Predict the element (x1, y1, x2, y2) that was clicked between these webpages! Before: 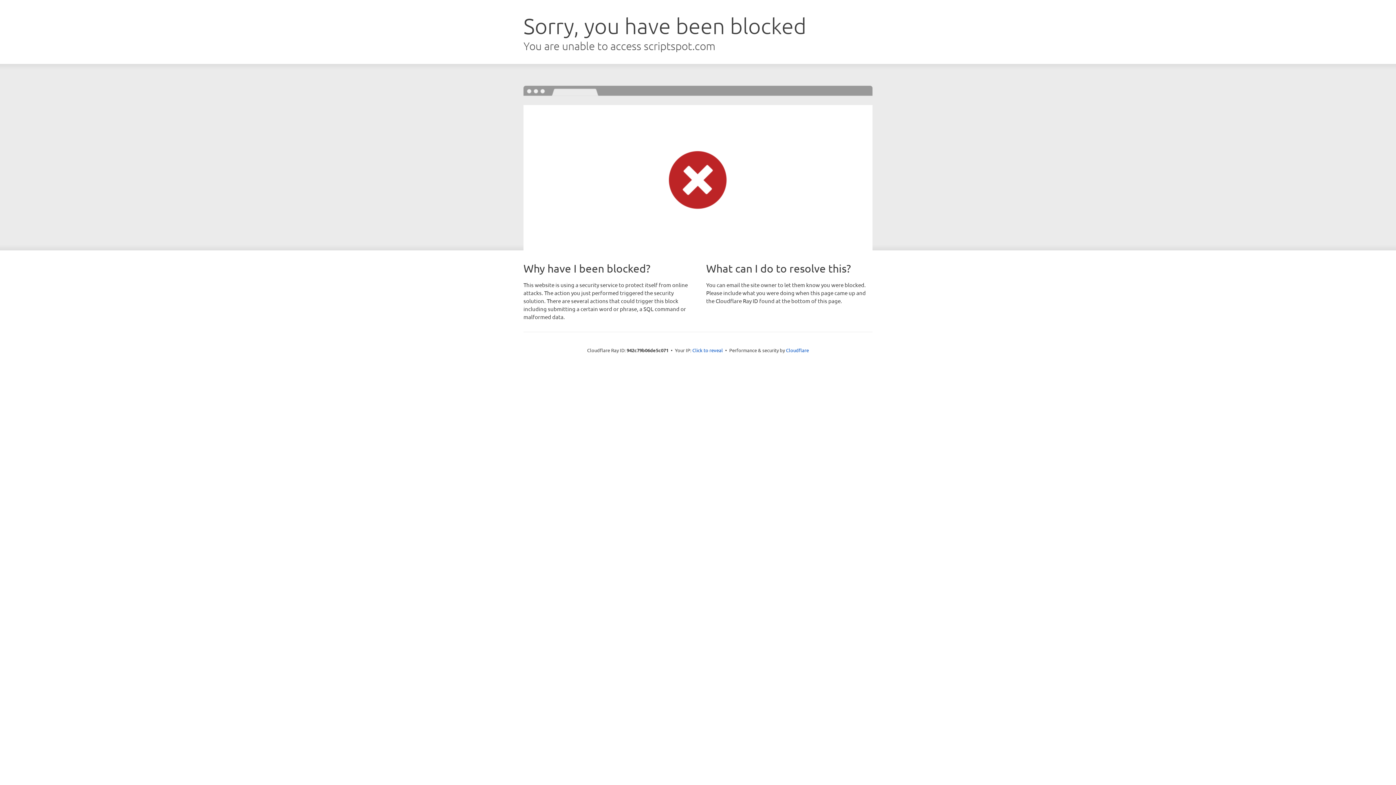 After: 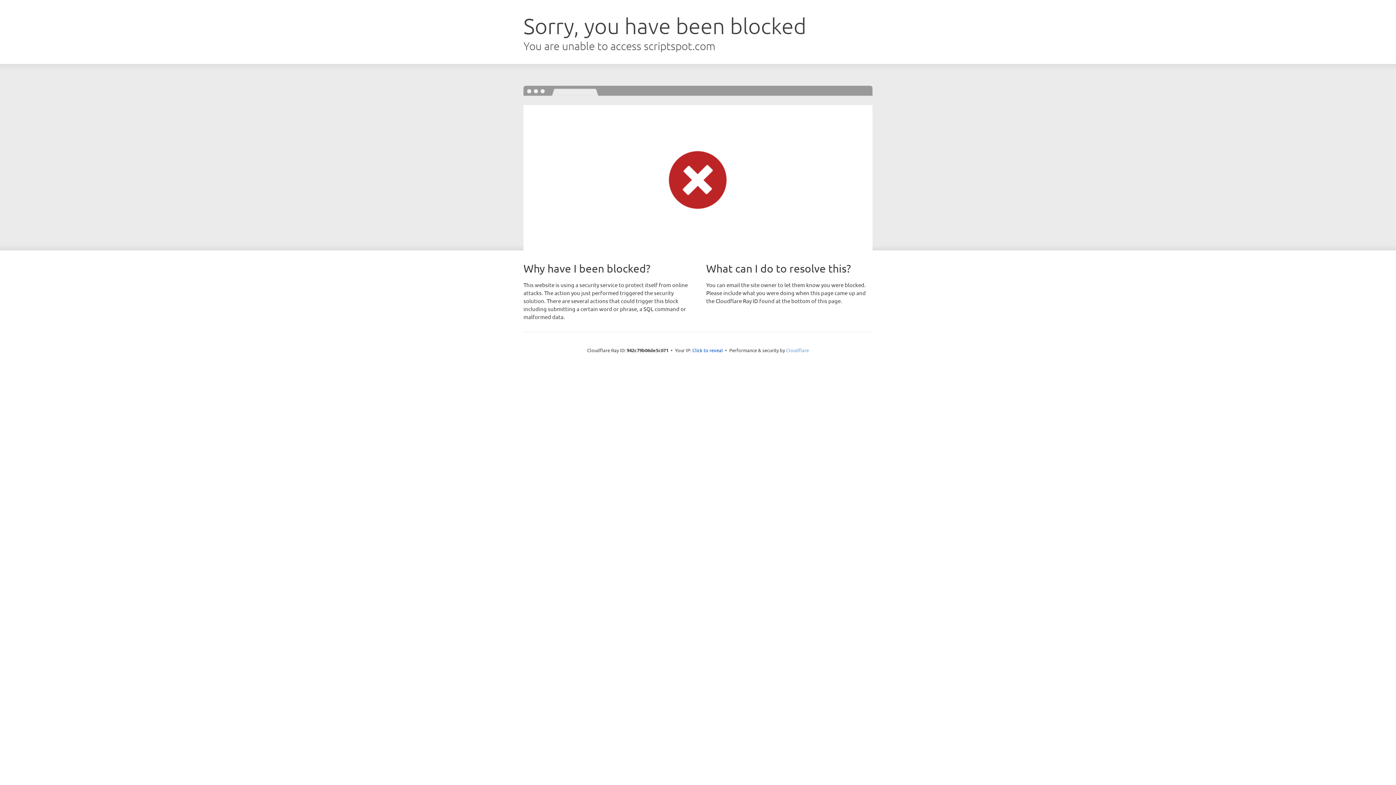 Action: bbox: (786, 347, 809, 353) label: Cloudflare